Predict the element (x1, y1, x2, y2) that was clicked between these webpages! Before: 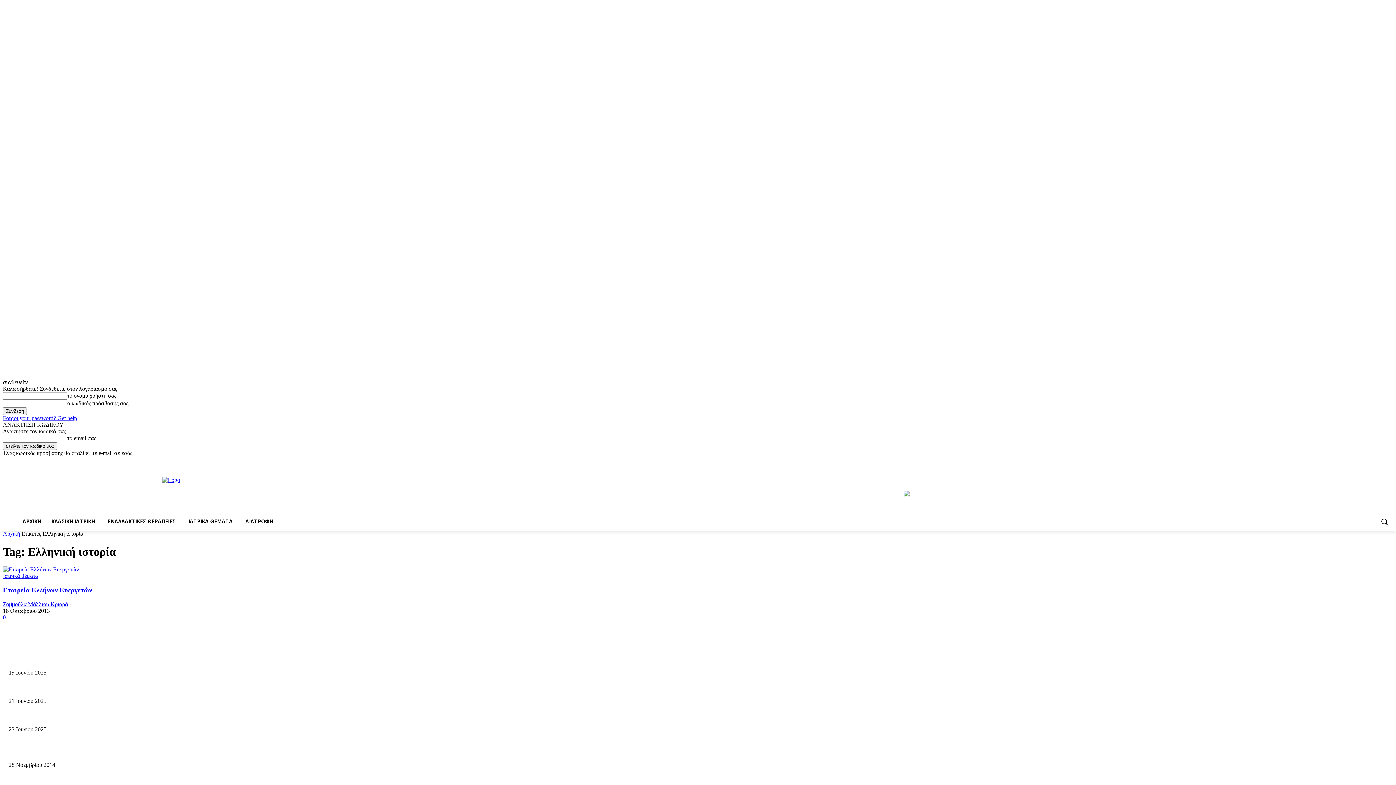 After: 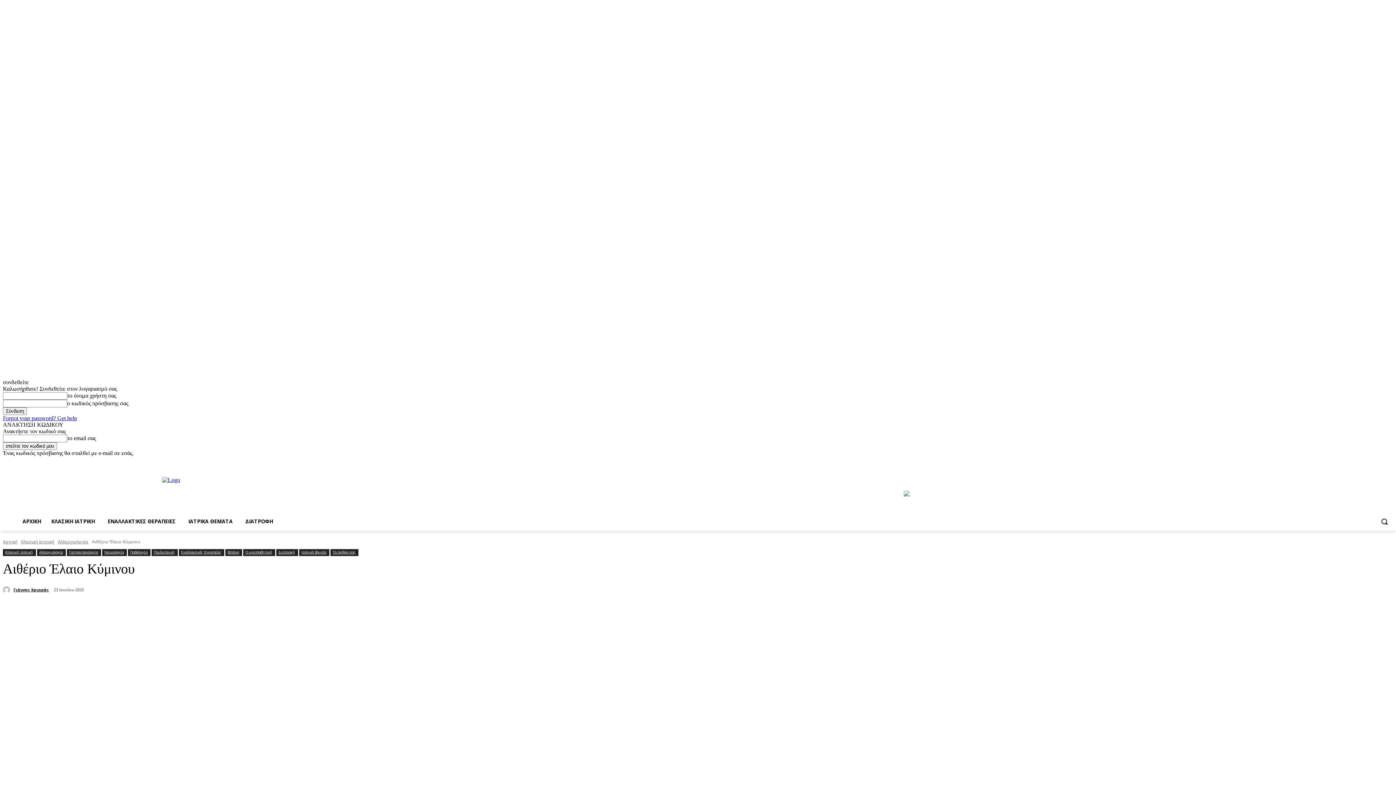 Action: label: Αιθέριο Έλαιο Κύμινου bbox: (8, 715, 58, 720)